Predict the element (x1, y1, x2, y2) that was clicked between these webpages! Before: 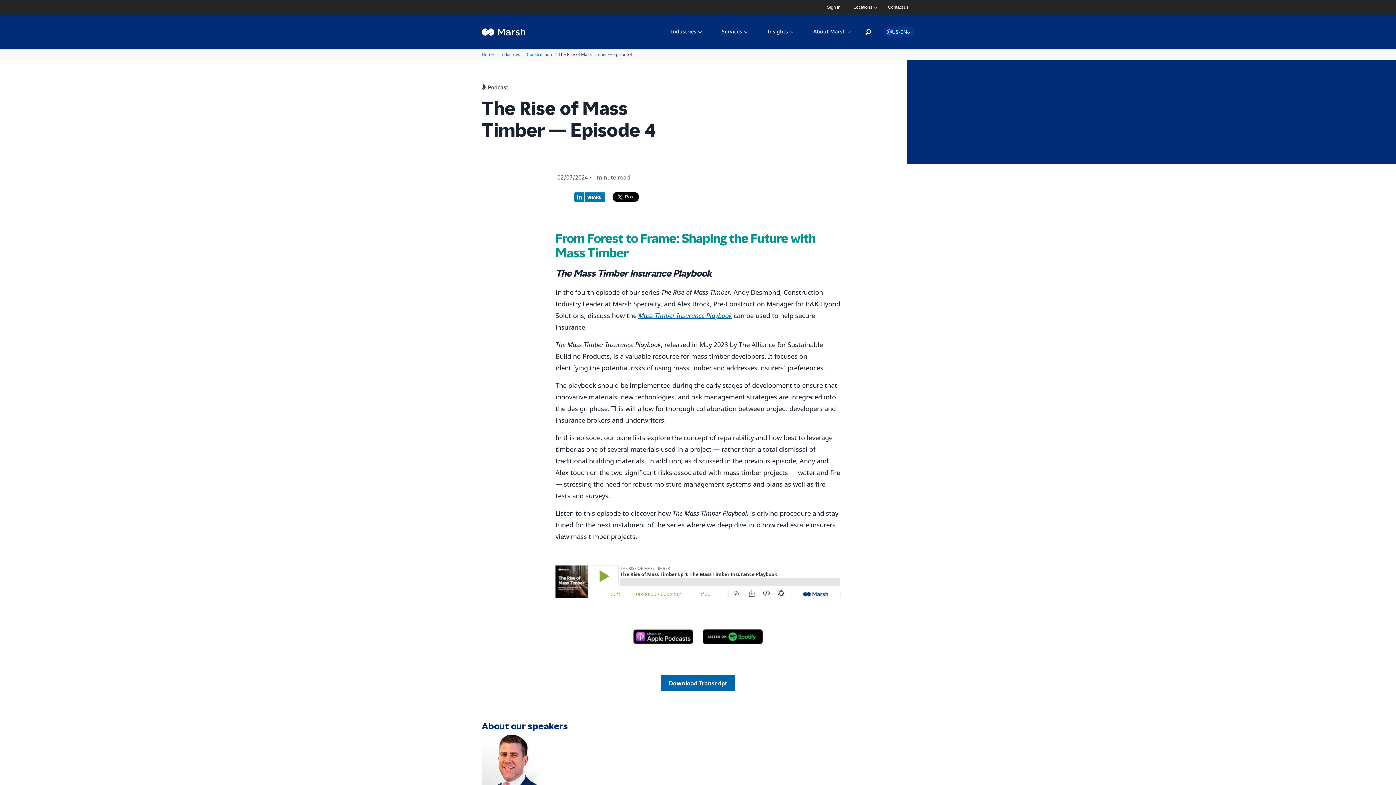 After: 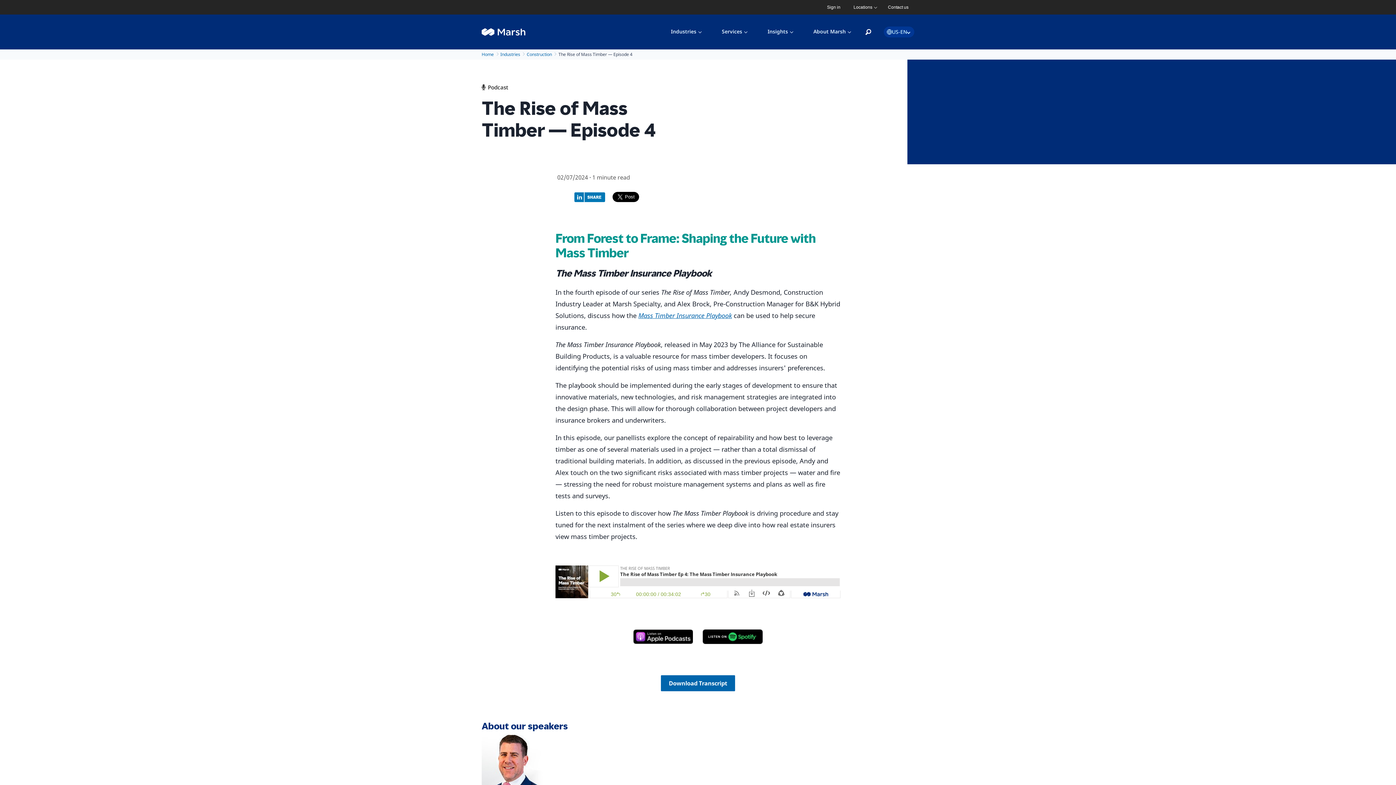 Action: bbox: (633, 638, 692, 646)